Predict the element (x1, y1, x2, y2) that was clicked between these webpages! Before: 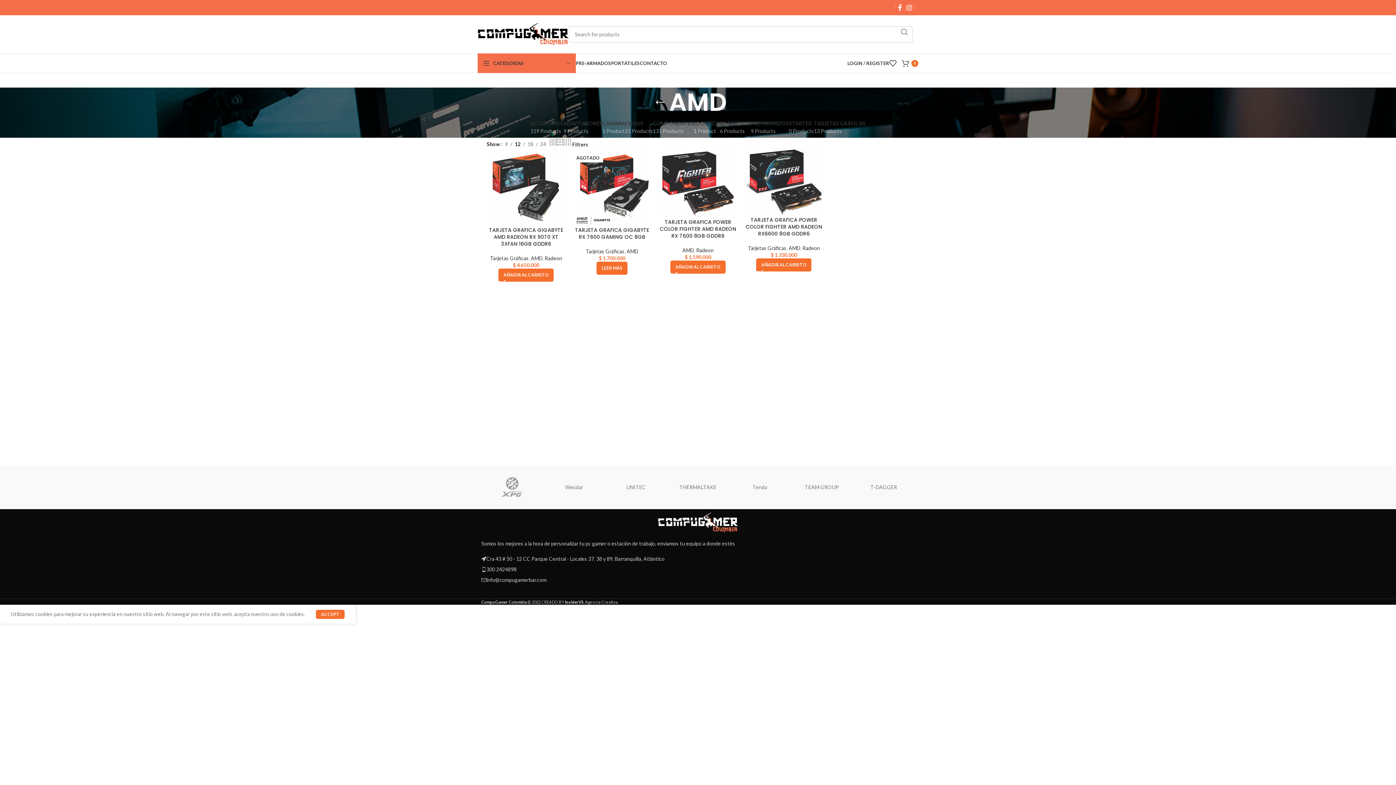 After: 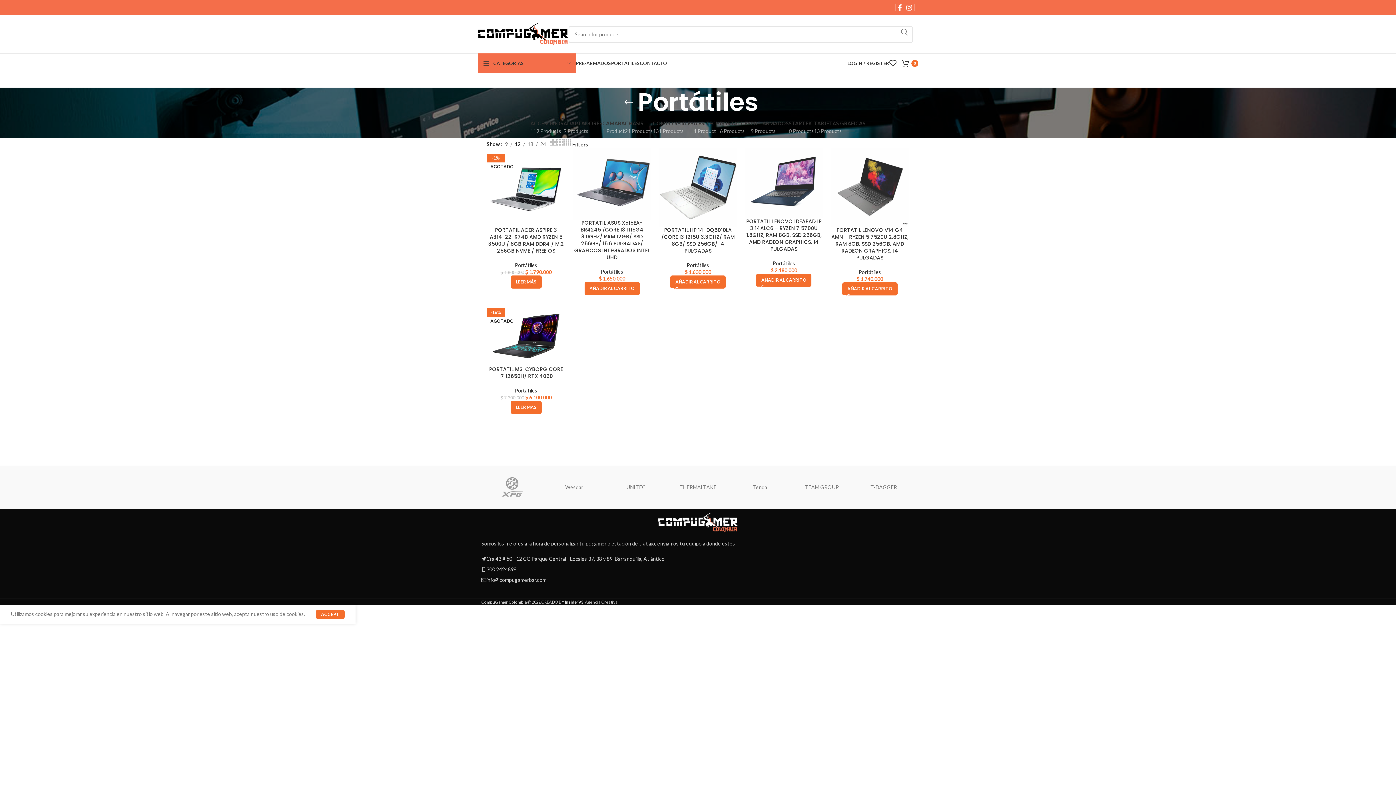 Action: label: PORTÁTILES
6 Products bbox: (720, 120, 750, 134)